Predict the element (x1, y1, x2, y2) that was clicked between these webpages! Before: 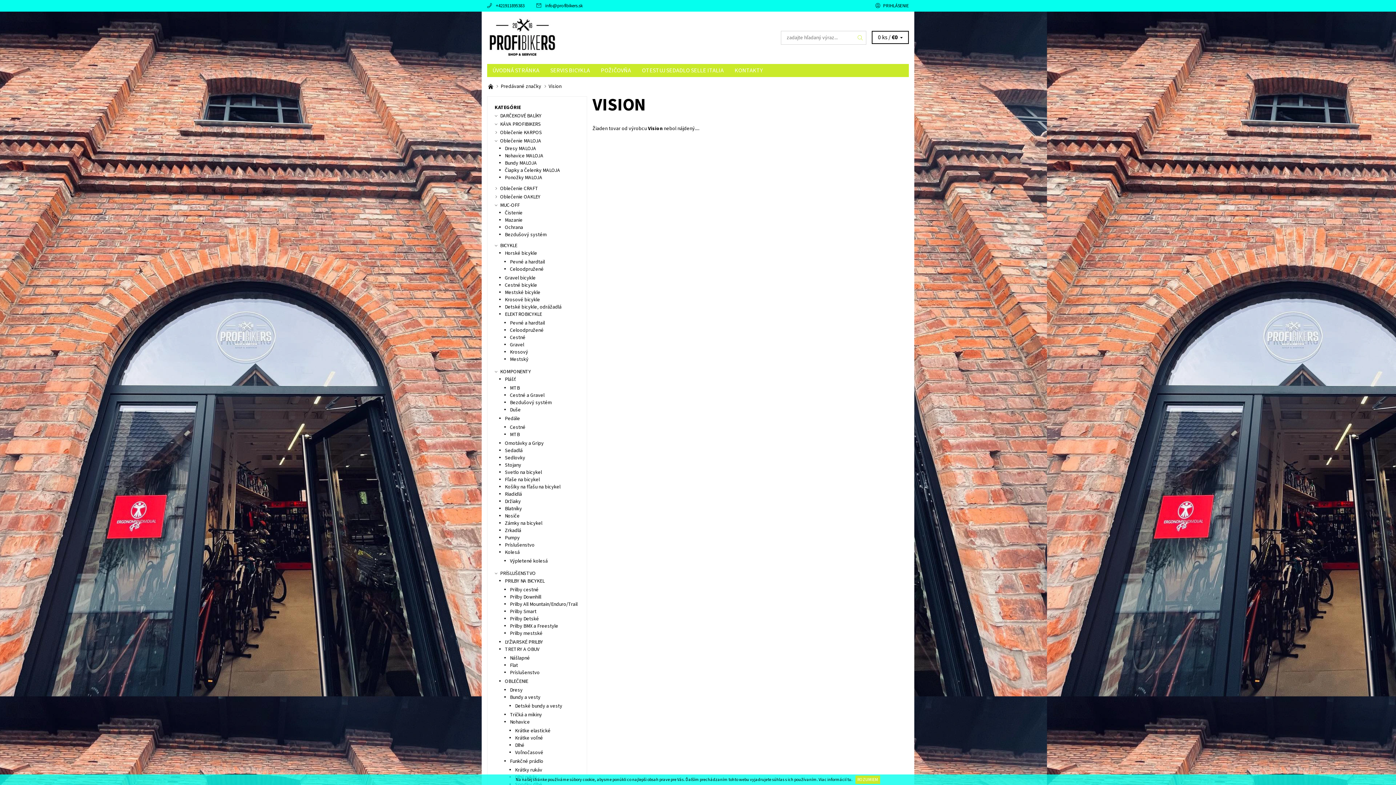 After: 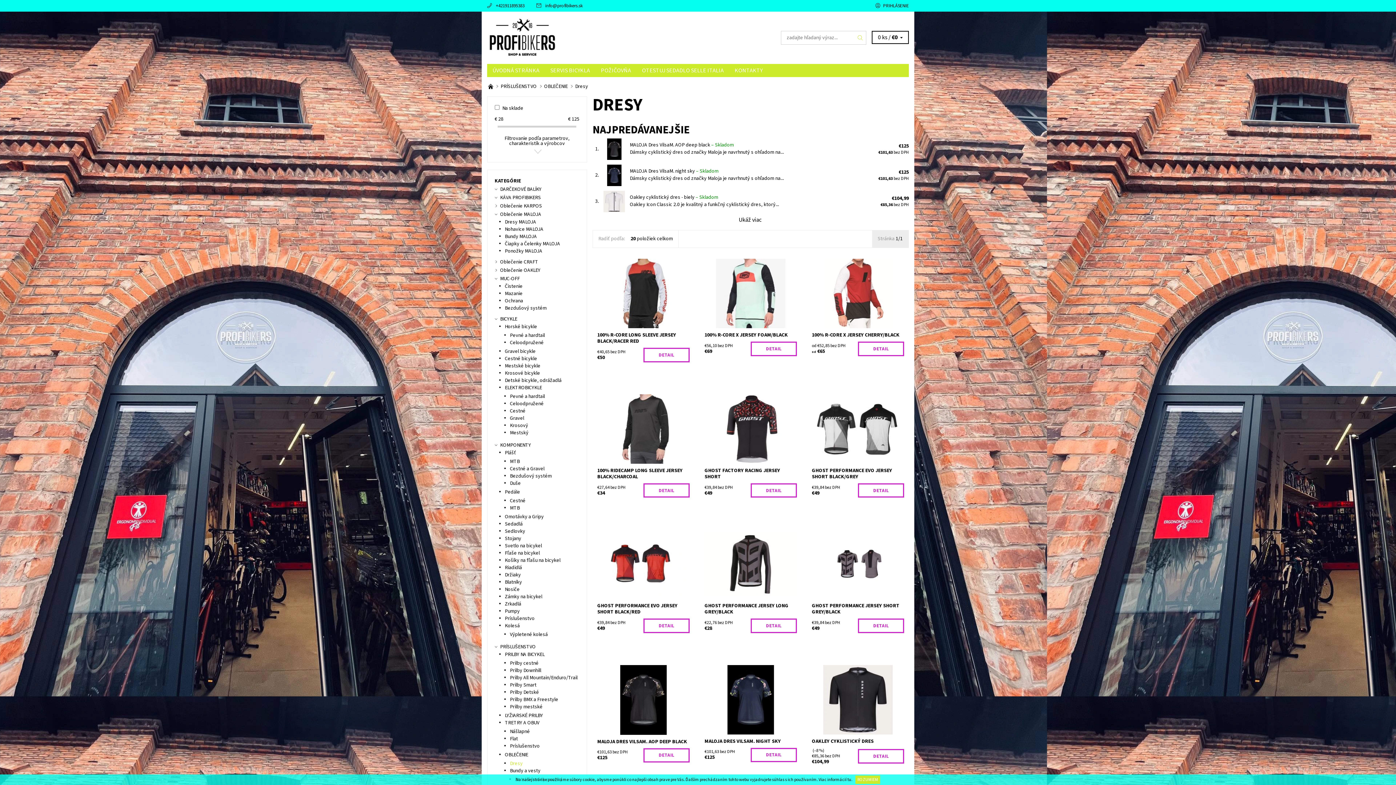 Action: label: Dresy bbox: (510, 686, 522, 694)